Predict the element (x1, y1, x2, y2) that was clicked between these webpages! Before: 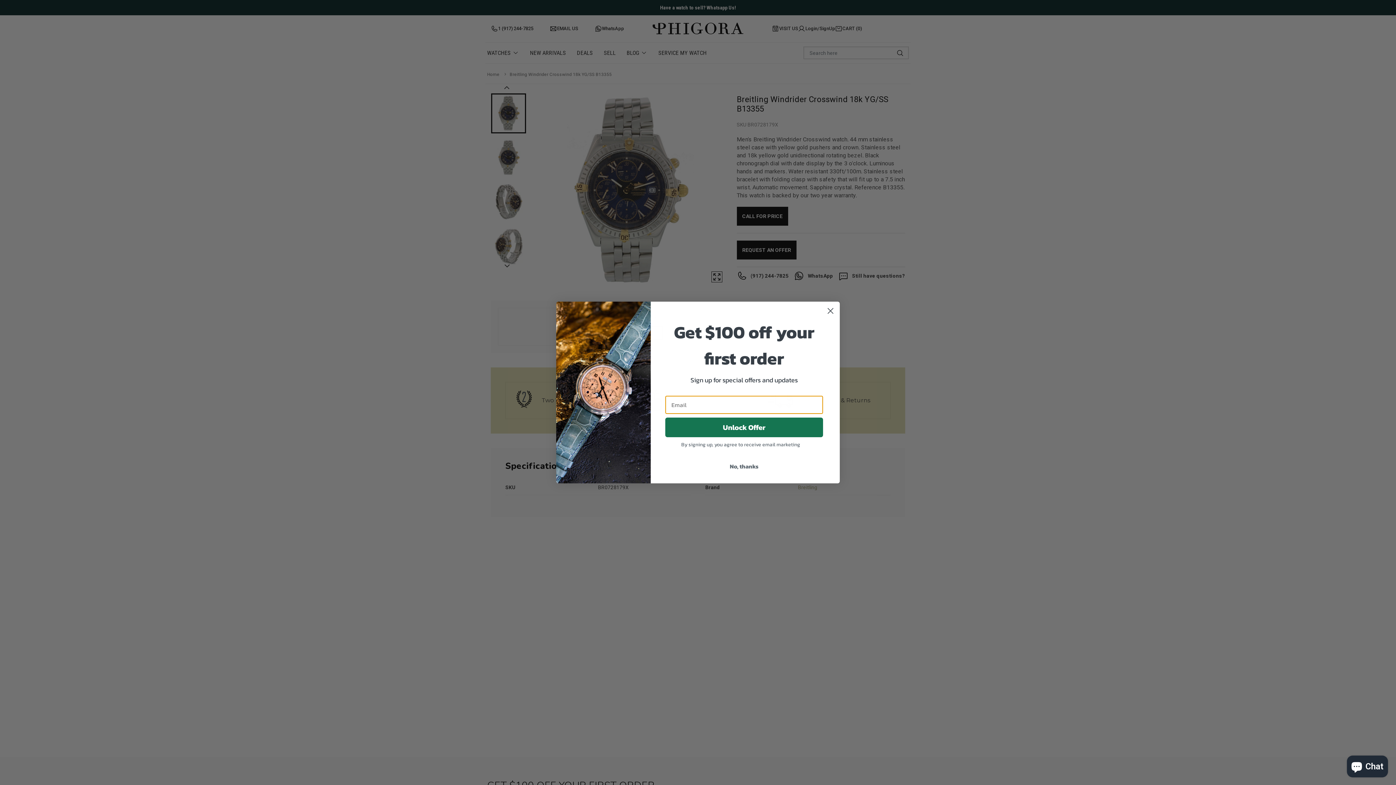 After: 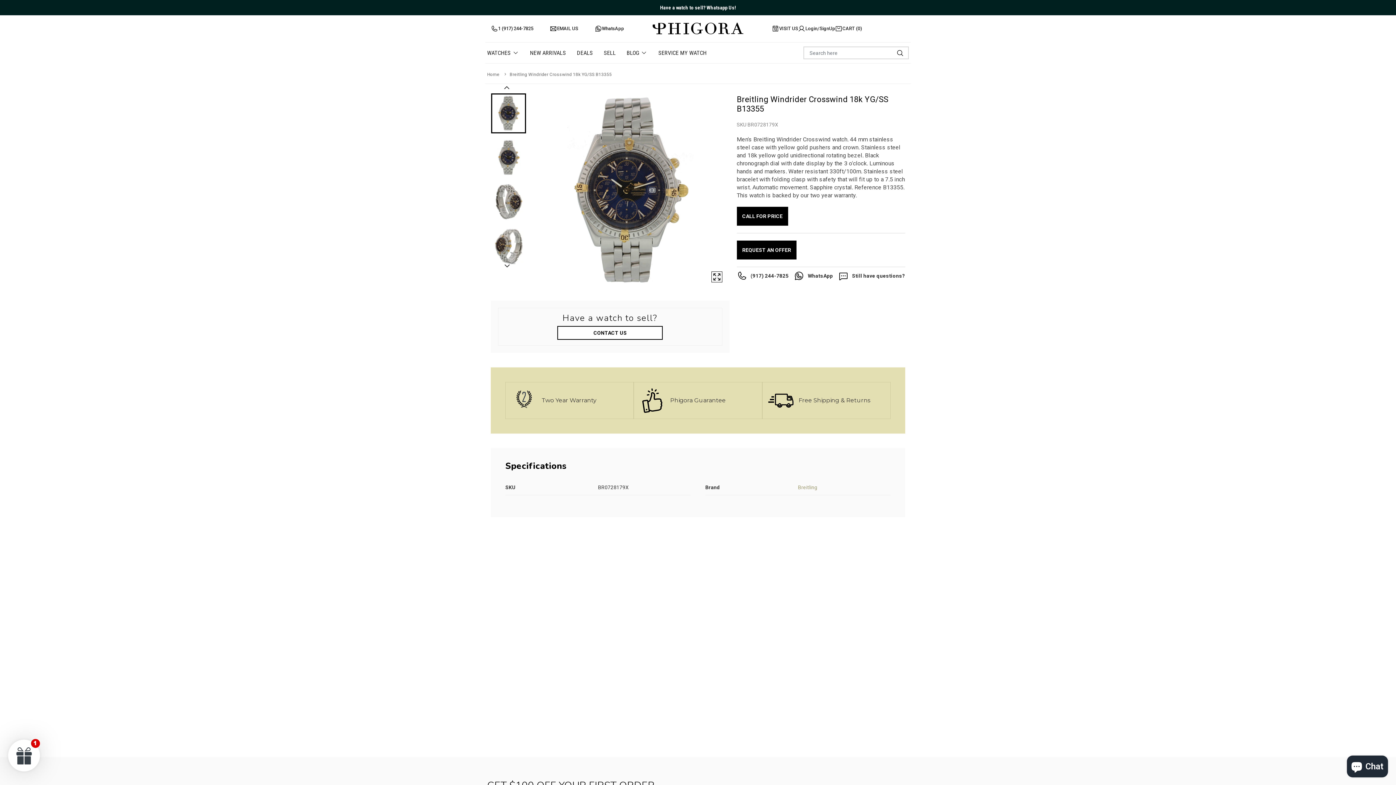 Action: bbox: (665, 459, 823, 473) label: No, thanks